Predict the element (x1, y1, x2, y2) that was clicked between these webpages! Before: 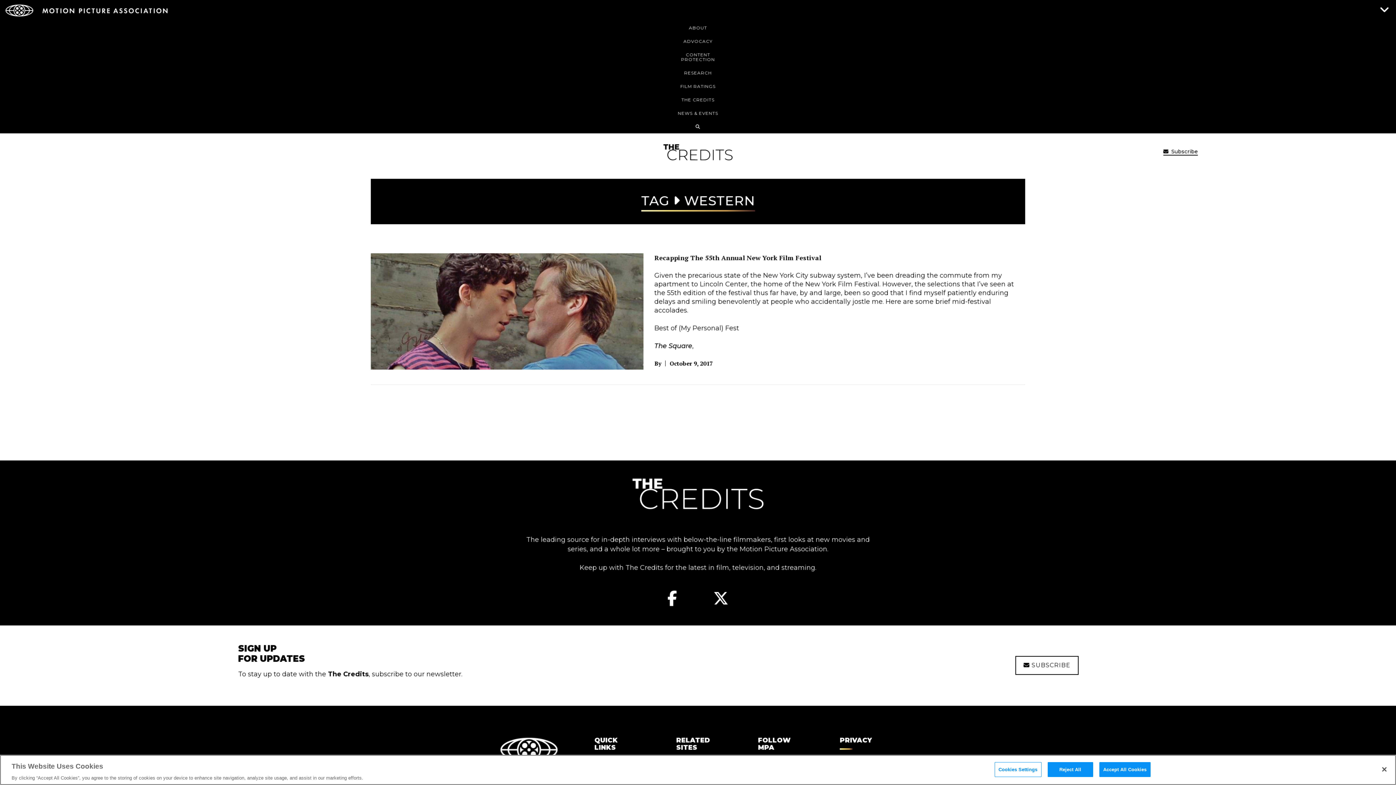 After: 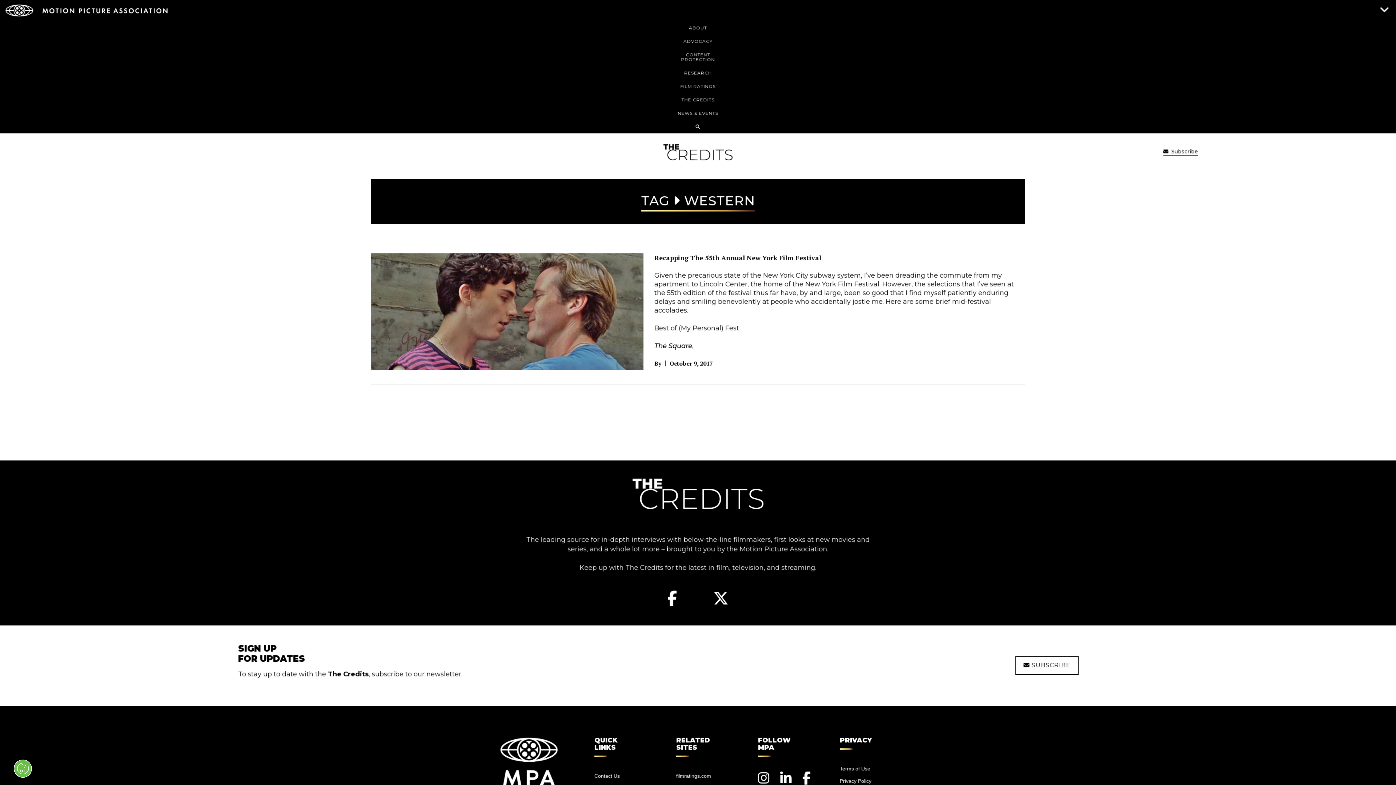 Action: bbox: (1099, 762, 1150, 777) label: Accept All Cookies